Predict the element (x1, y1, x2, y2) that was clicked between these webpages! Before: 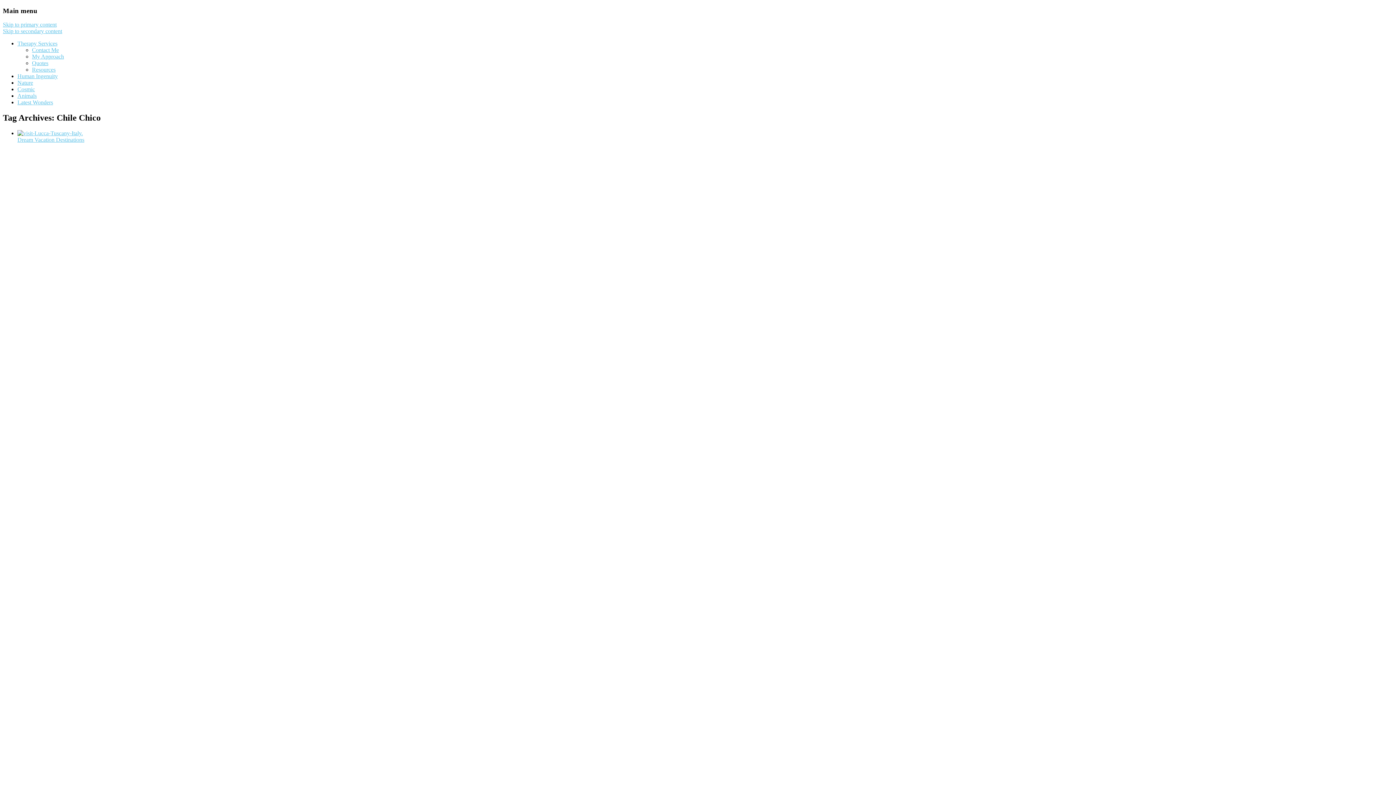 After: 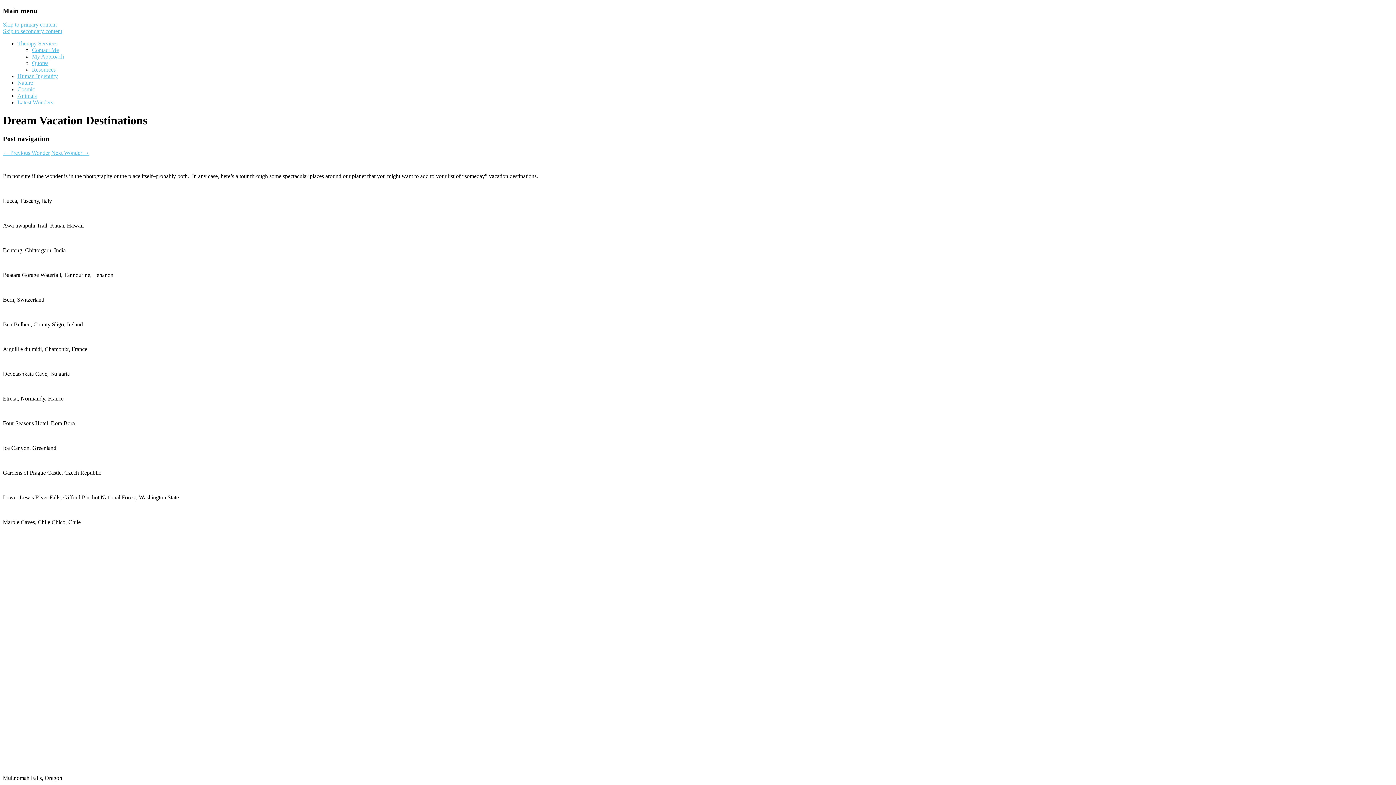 Action: label: 
Dream Vacation Destinations bbox: (17, 130, 84, 143)